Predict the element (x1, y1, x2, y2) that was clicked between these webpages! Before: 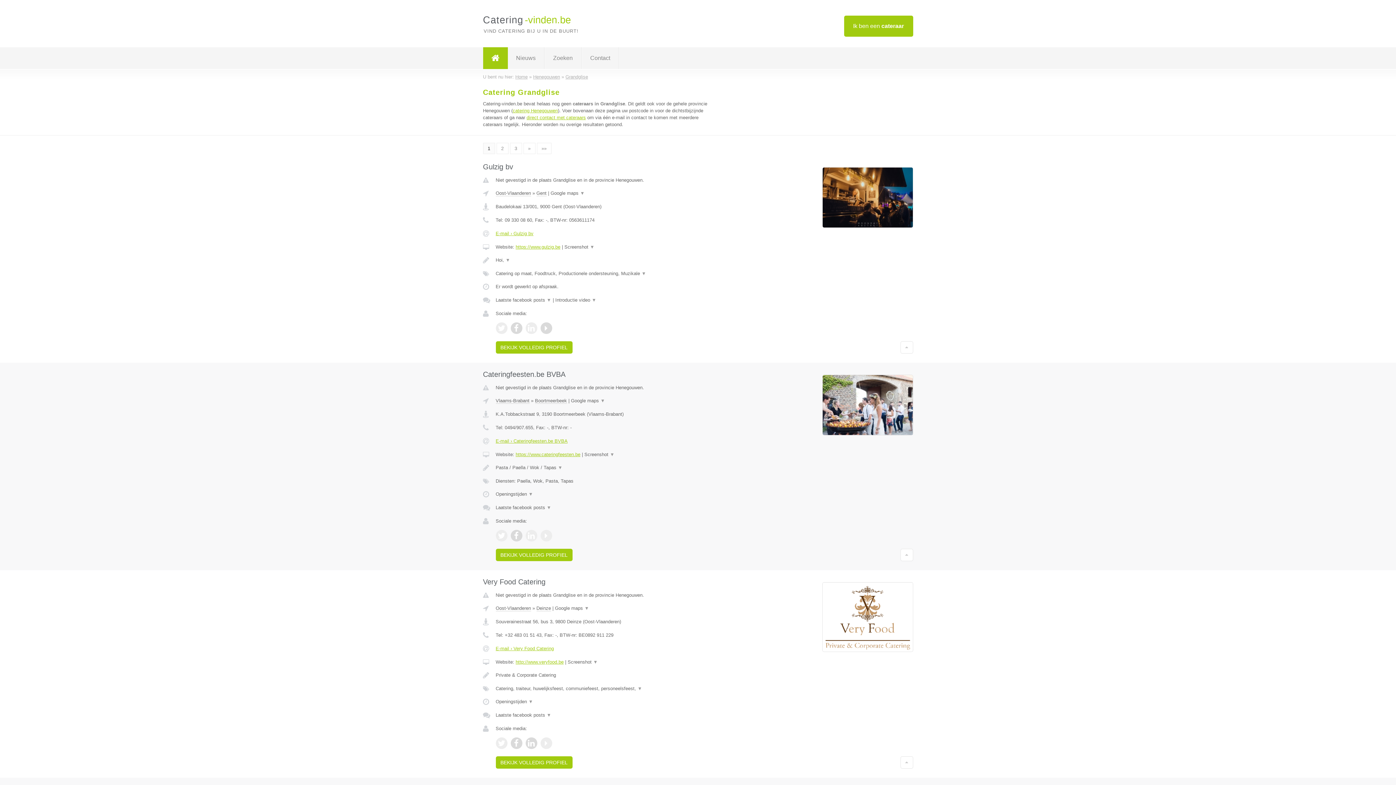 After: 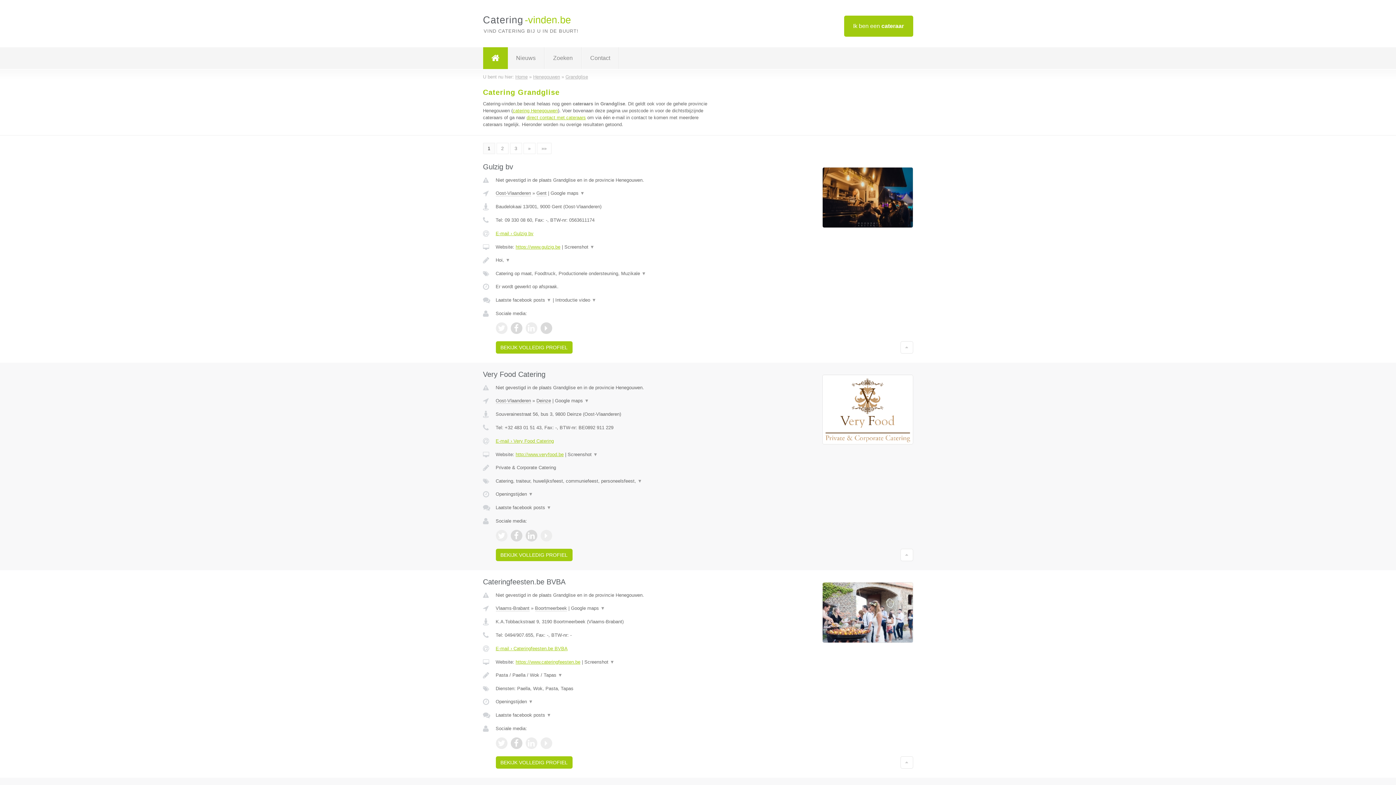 Action: label: Grandglise bbox: (565, 74, 588, 79)